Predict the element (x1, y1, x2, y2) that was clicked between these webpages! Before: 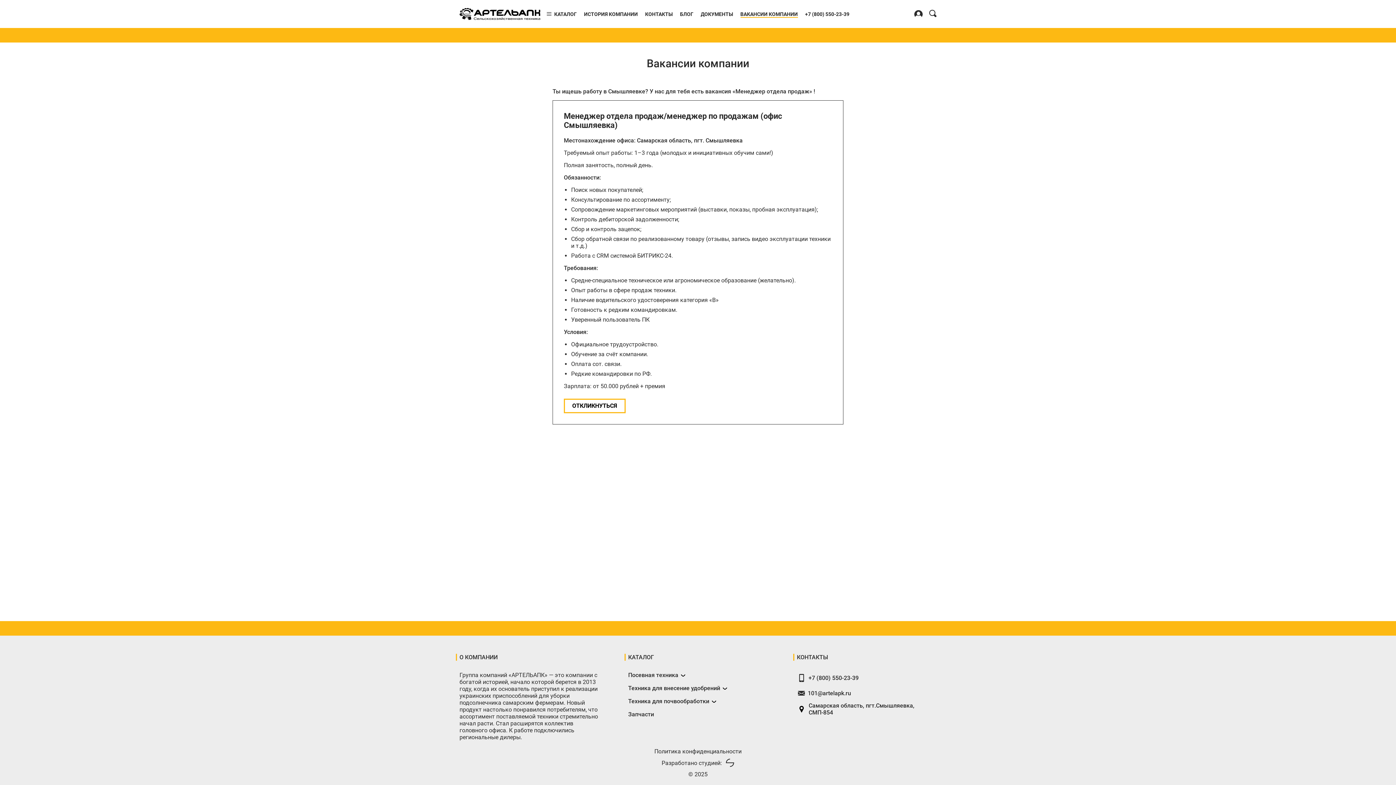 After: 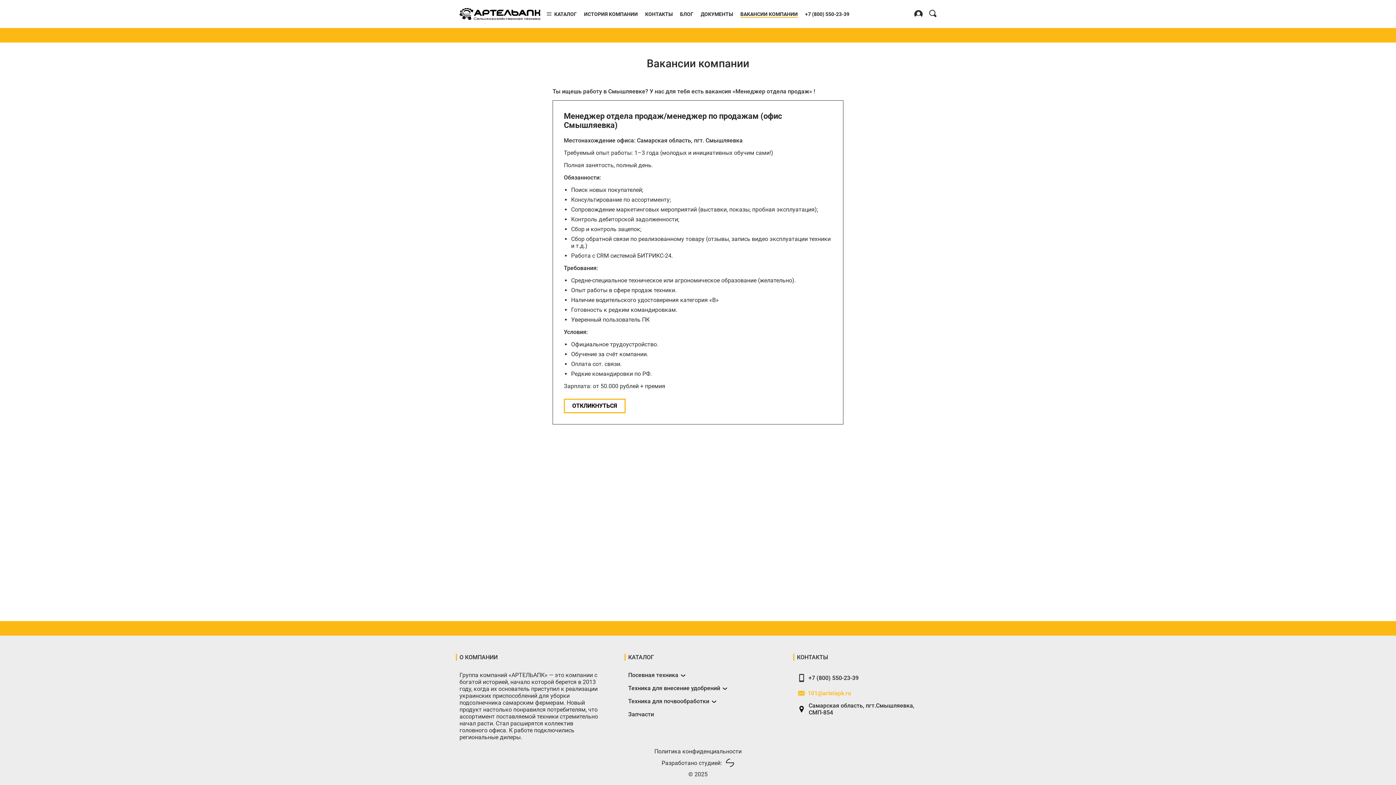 Action: bbox: (797, 690, 851, 697) label: 101@artelapk.ru